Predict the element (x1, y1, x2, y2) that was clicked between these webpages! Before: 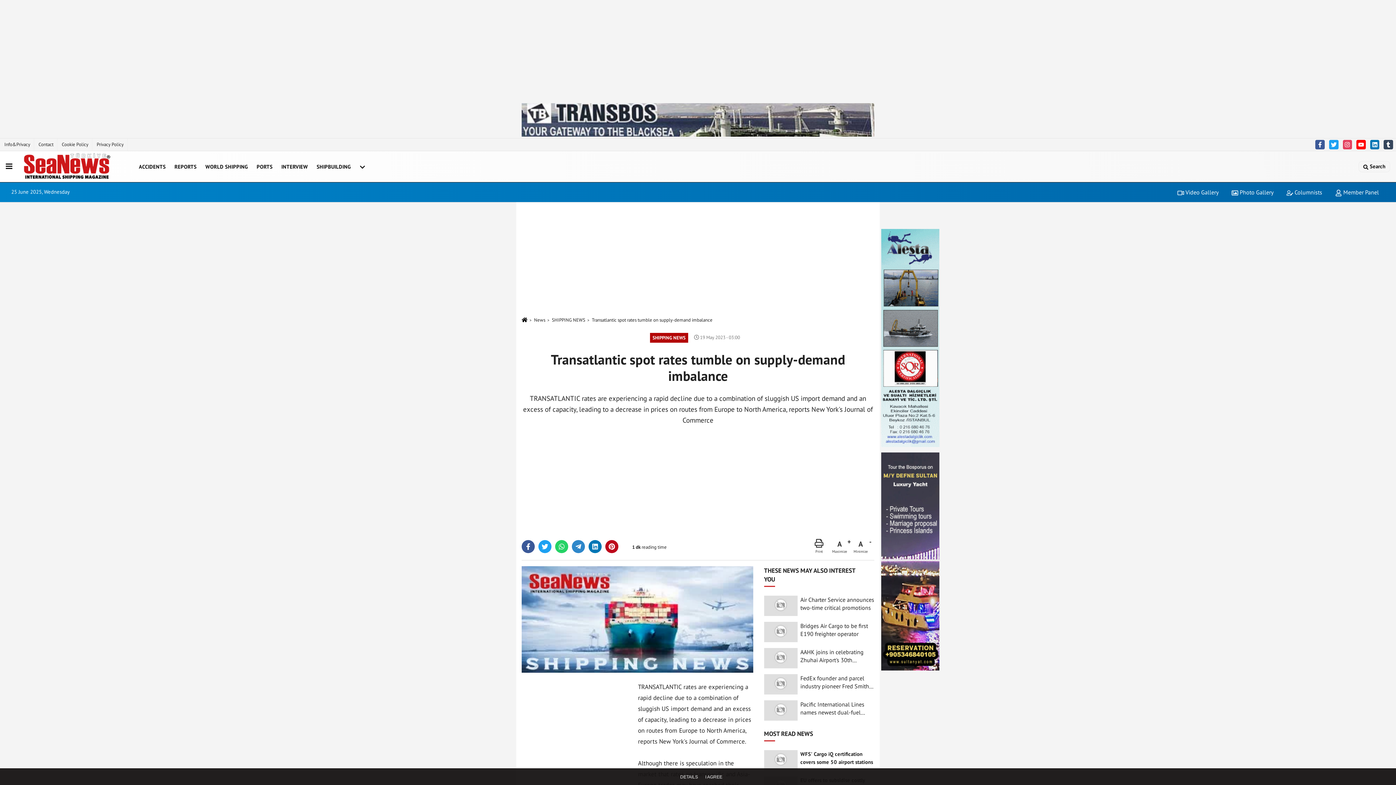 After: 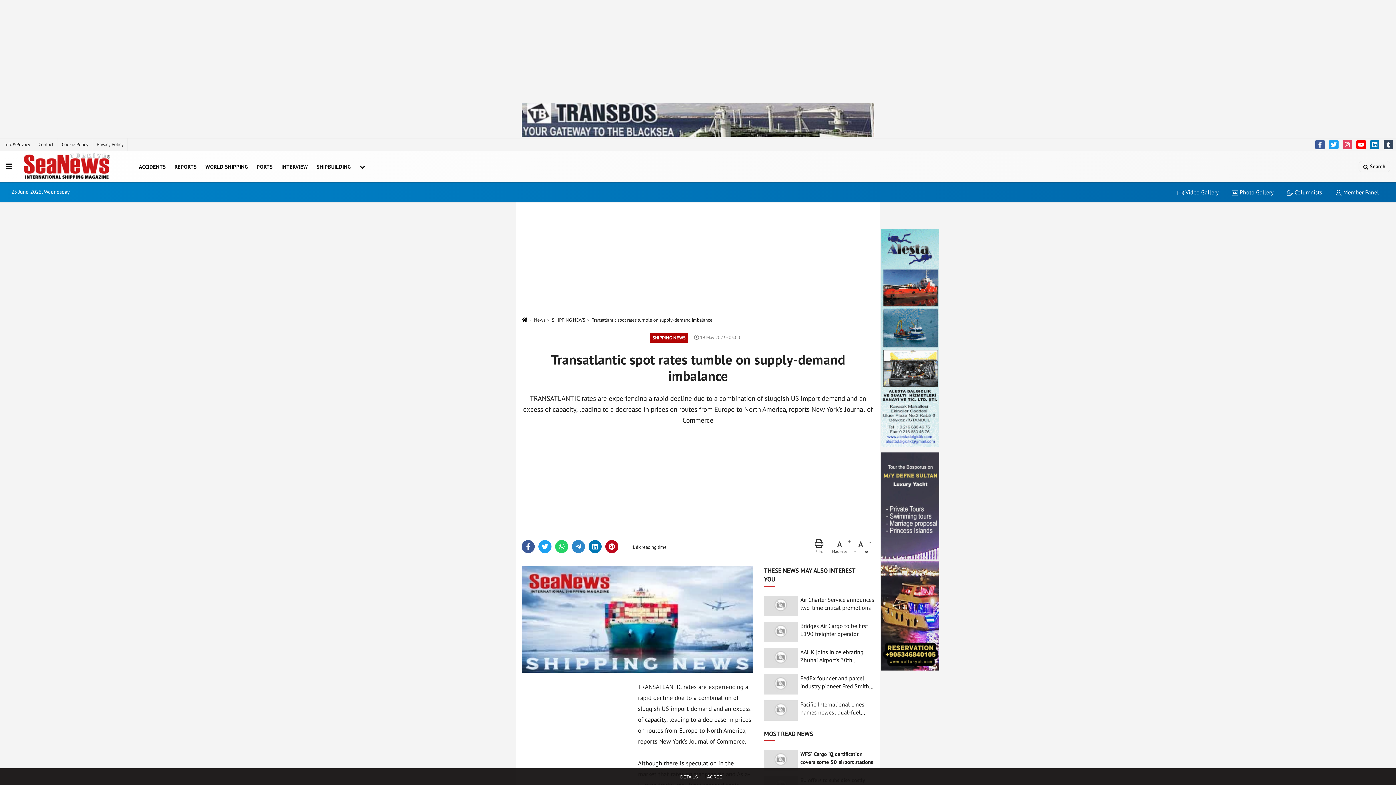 Action: bbox: (881, 557, 939, 564)